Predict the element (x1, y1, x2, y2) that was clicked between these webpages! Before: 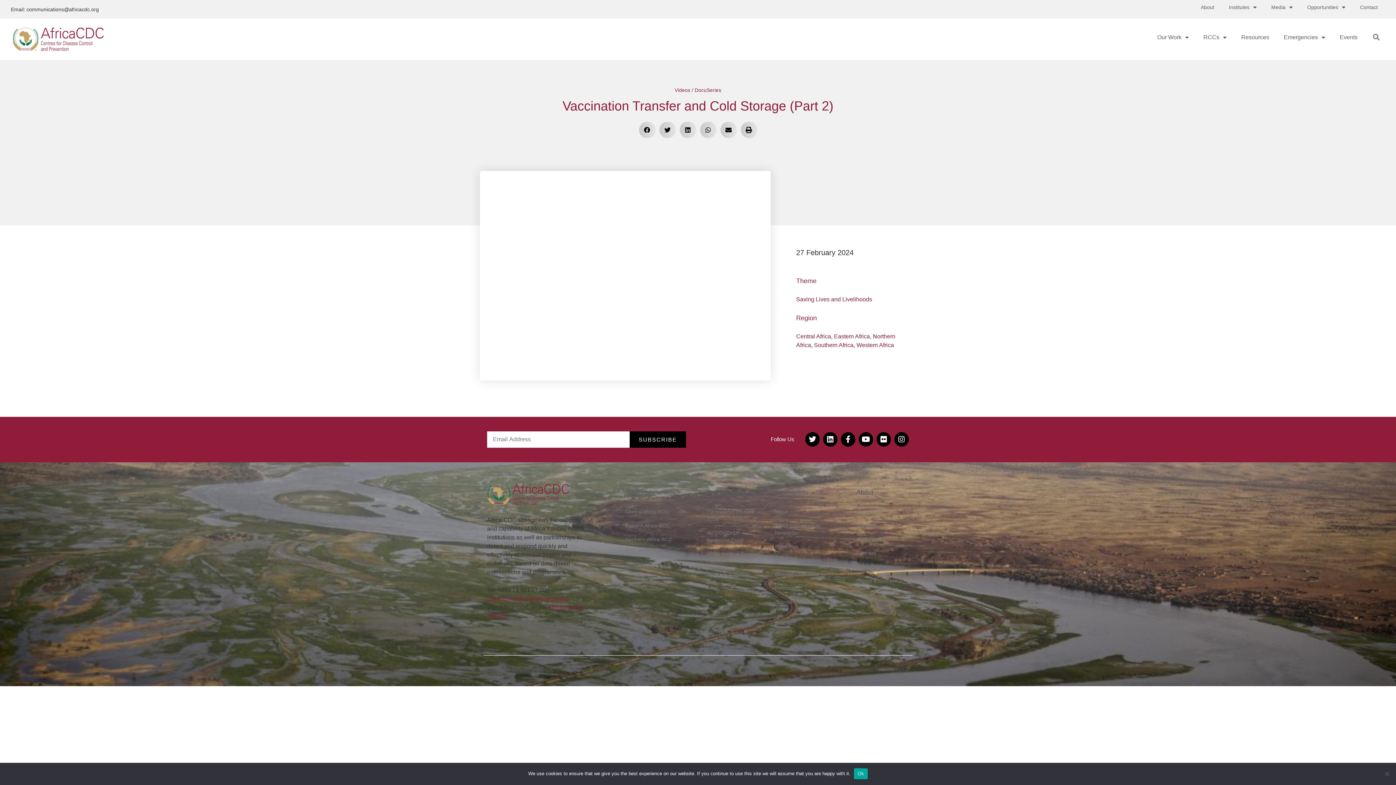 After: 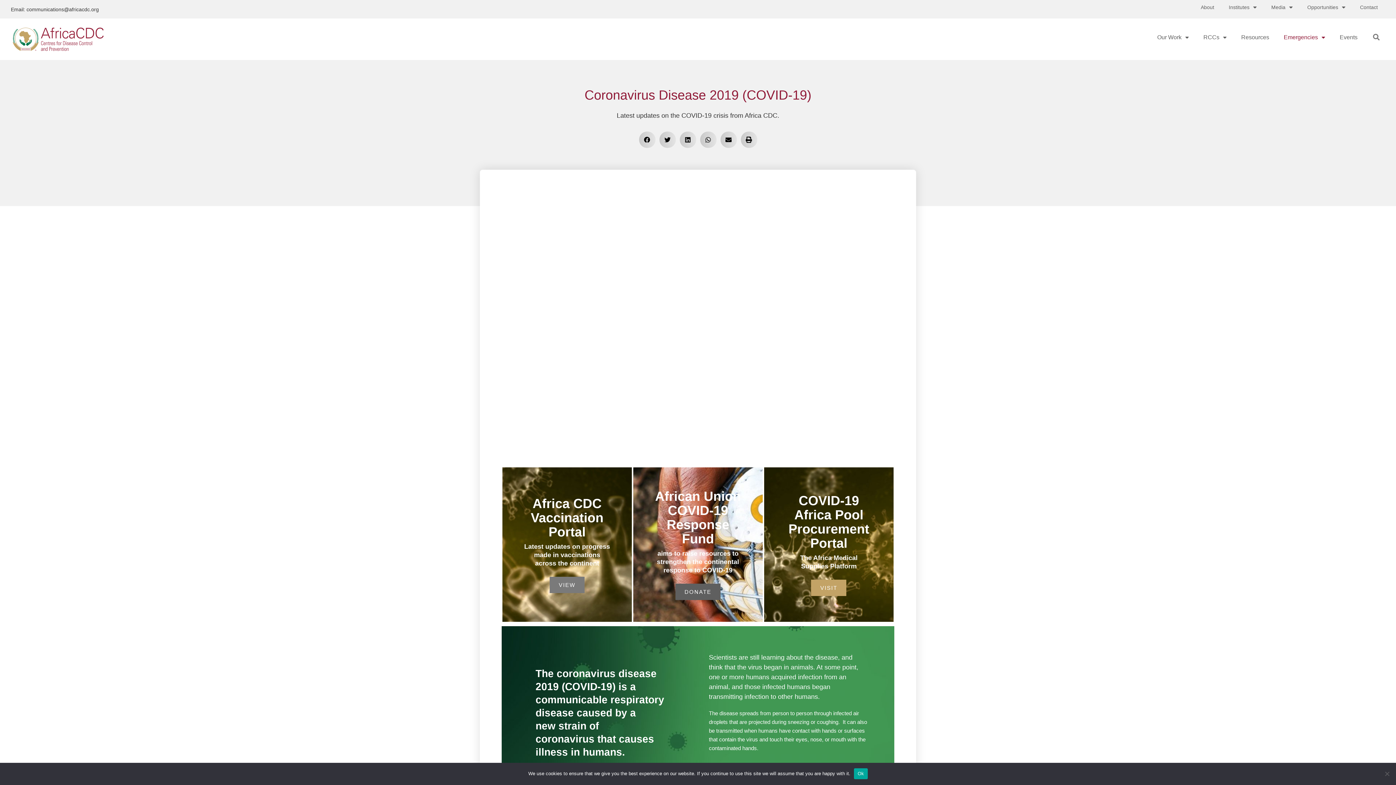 Action: label: Coronavirus Disease 2019 bbox: (706, 505, 760, 526)